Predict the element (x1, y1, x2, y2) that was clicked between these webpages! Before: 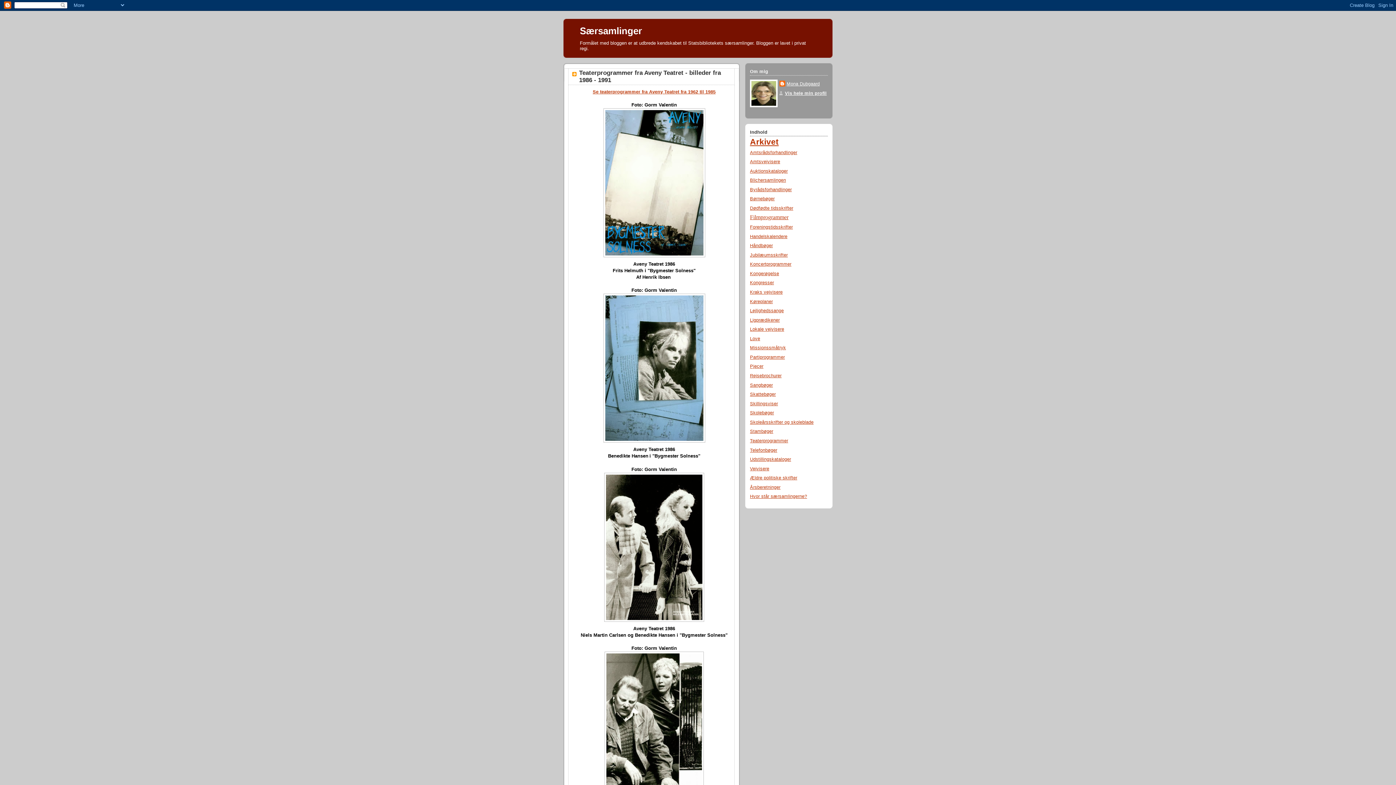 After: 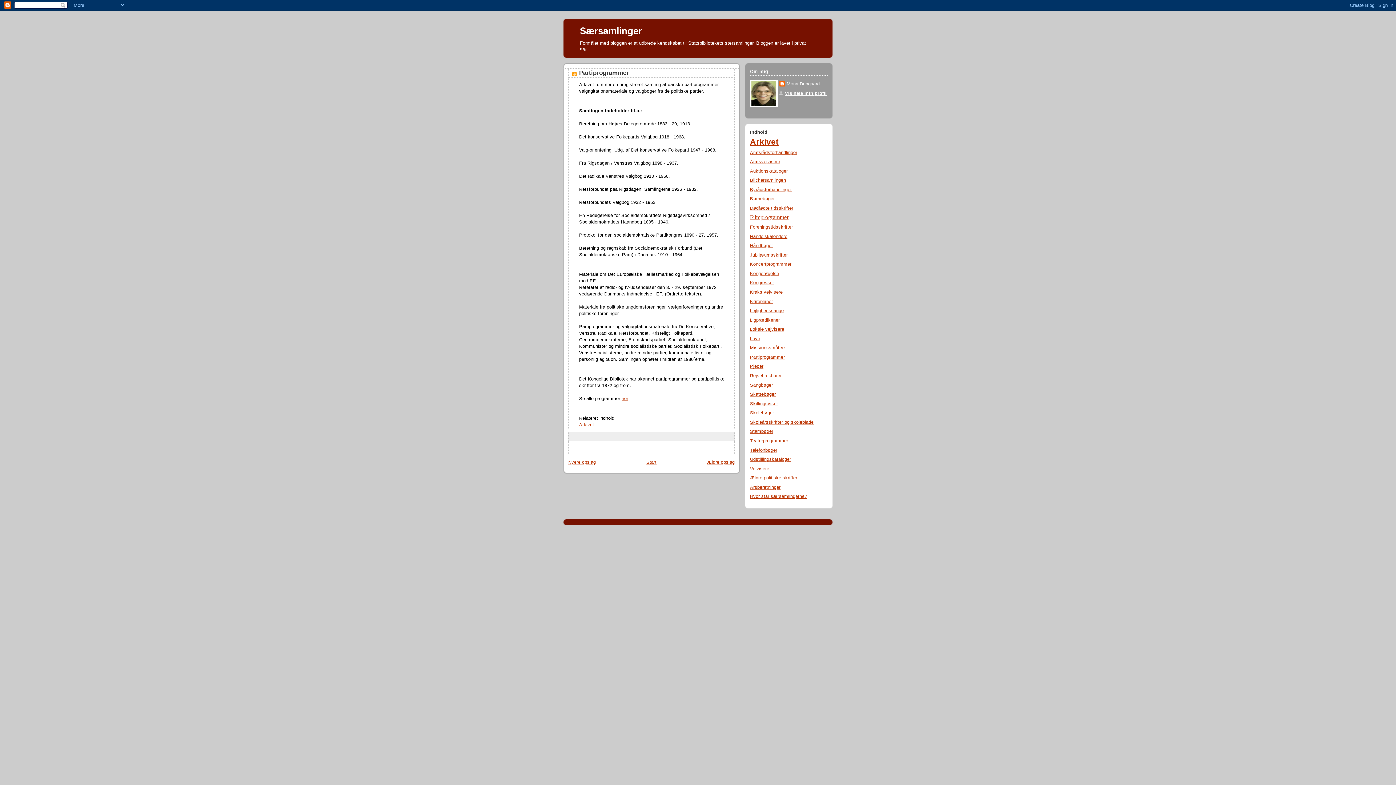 Action: label: Partiprogrammer bbox: (750, 354, 785, 359)